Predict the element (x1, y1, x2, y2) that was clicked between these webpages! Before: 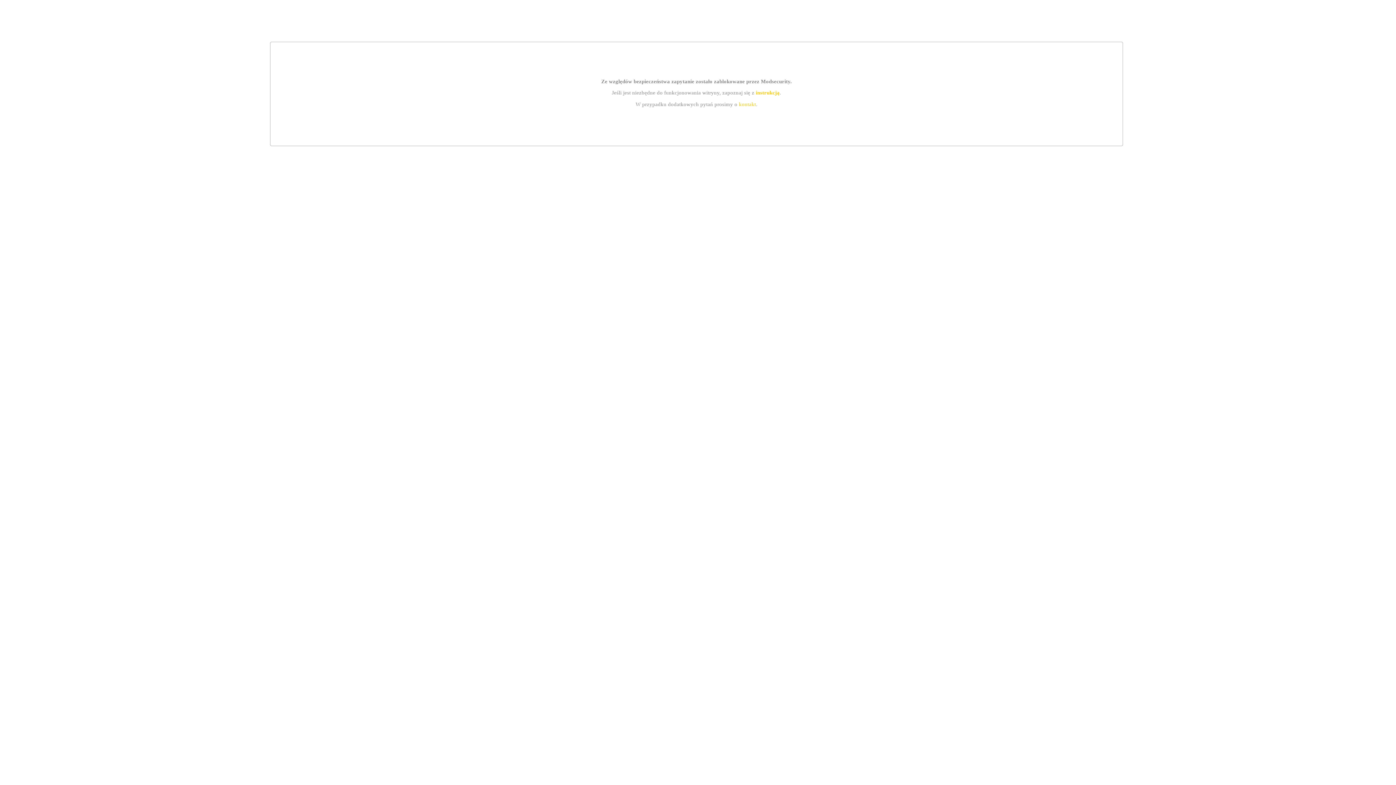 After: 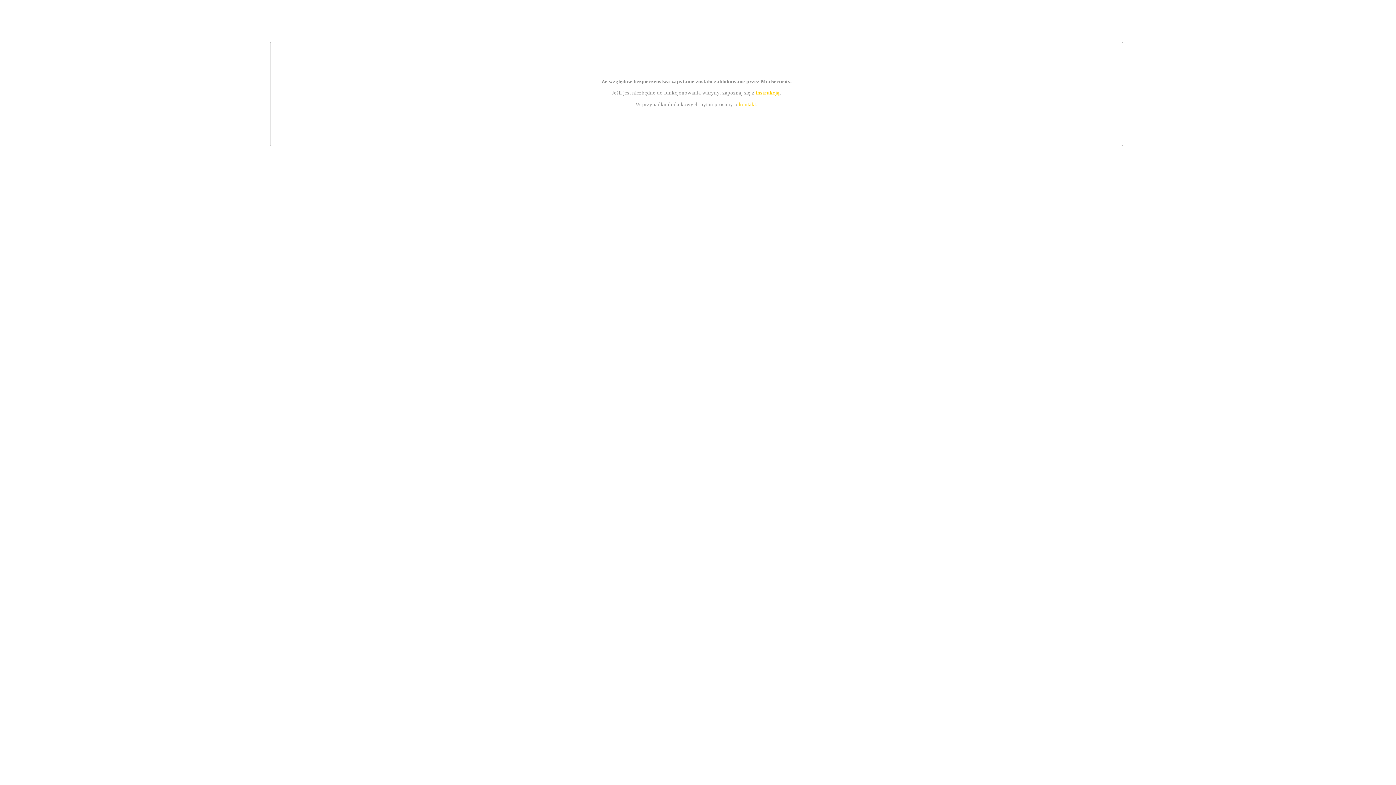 Action: label: kontakt bbox: (739, 101, 756, 107)